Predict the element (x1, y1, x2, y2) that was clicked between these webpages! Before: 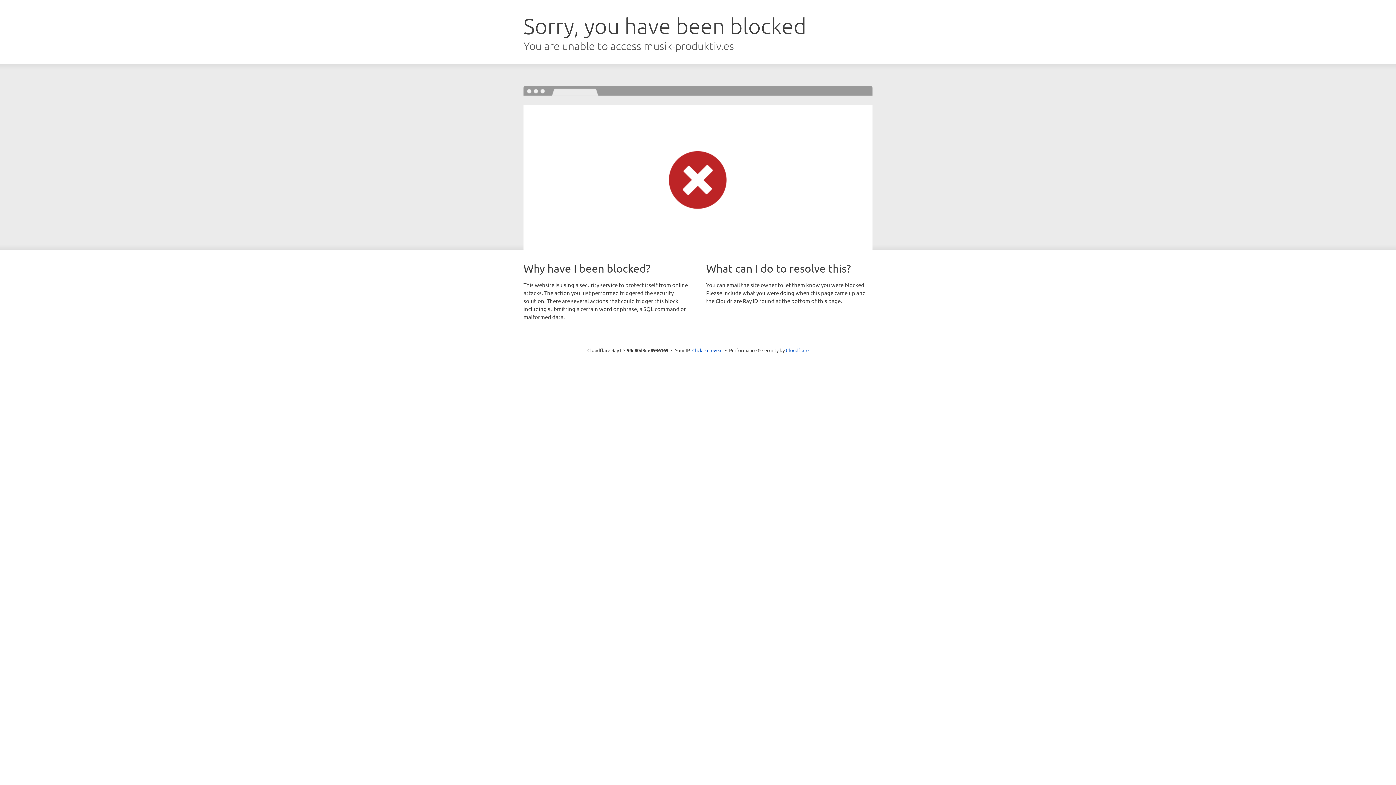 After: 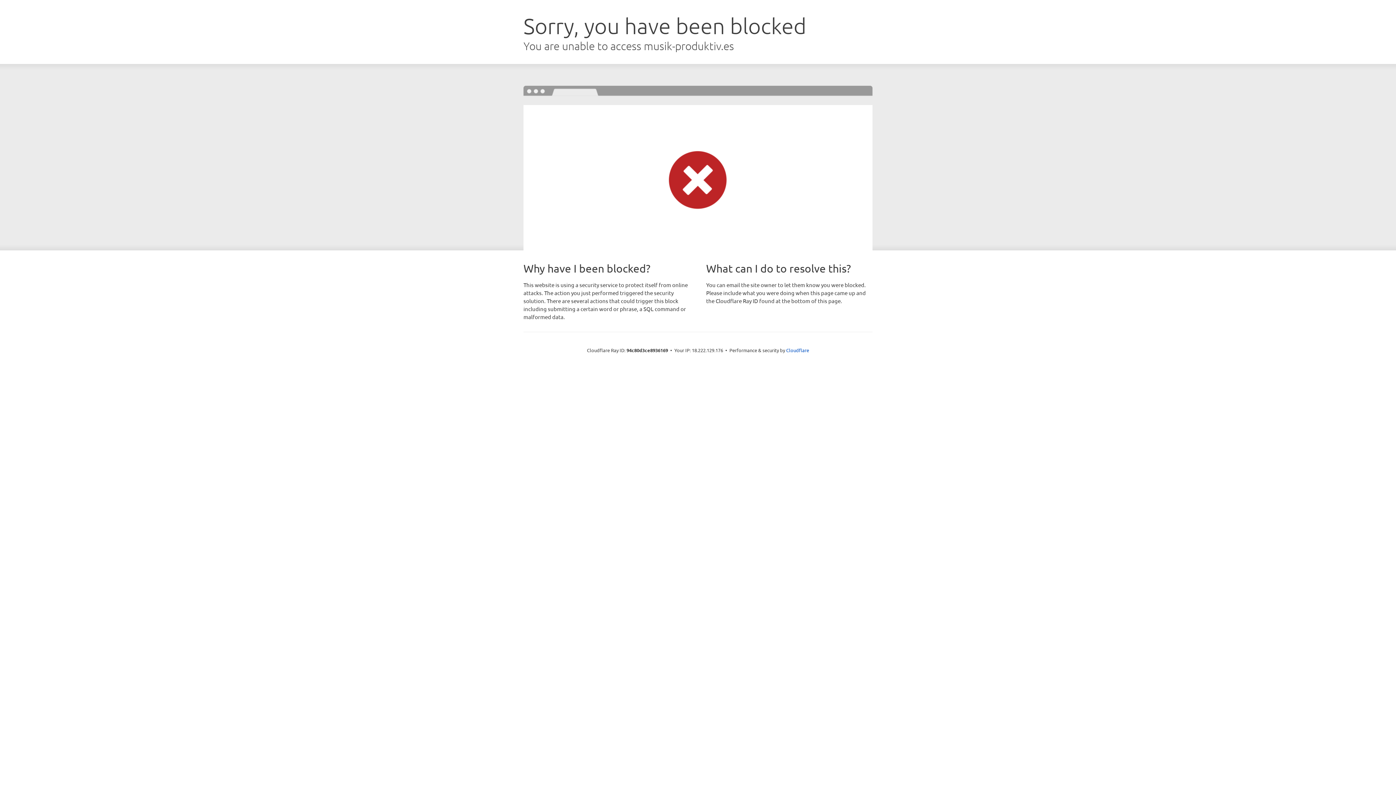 Action: bbox: (692, 346, 722, 353) label: Click to reveal